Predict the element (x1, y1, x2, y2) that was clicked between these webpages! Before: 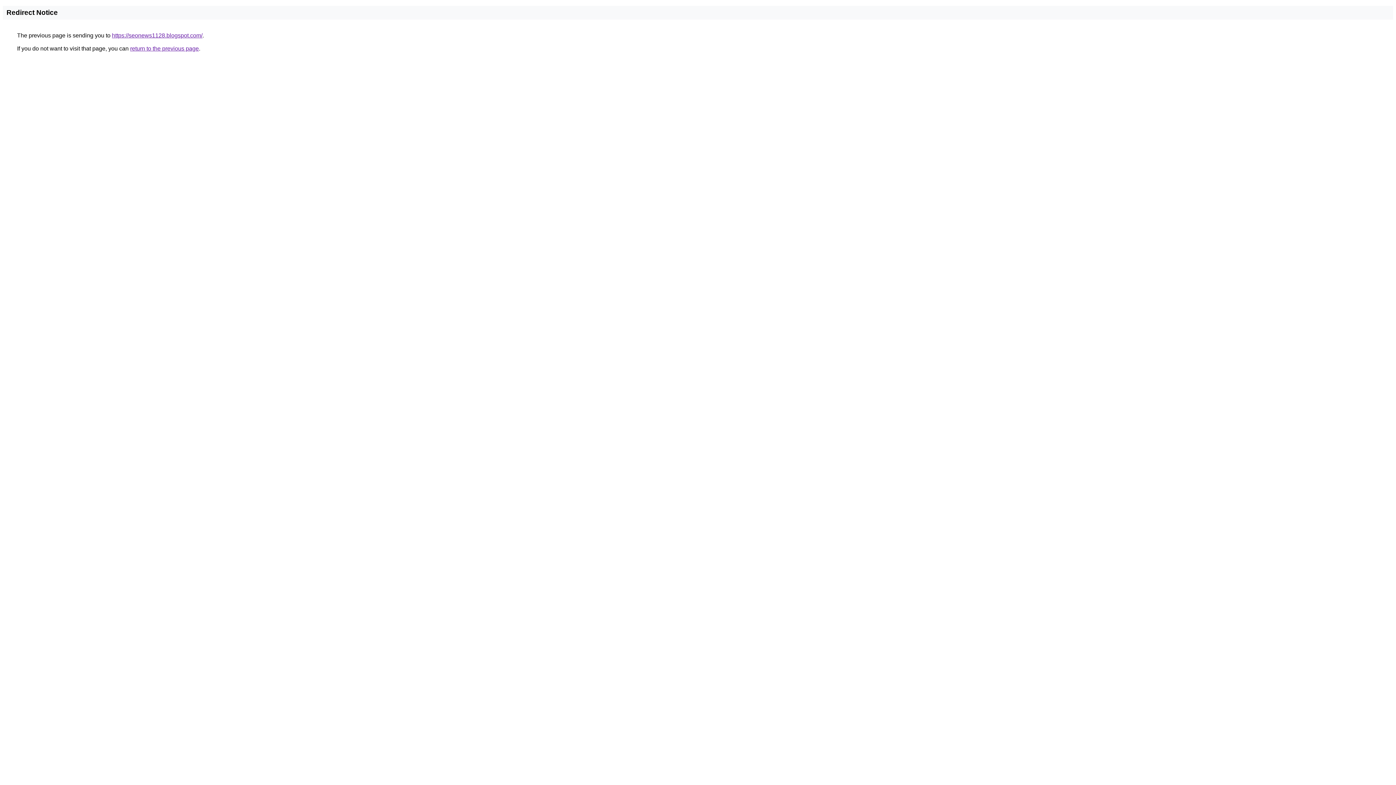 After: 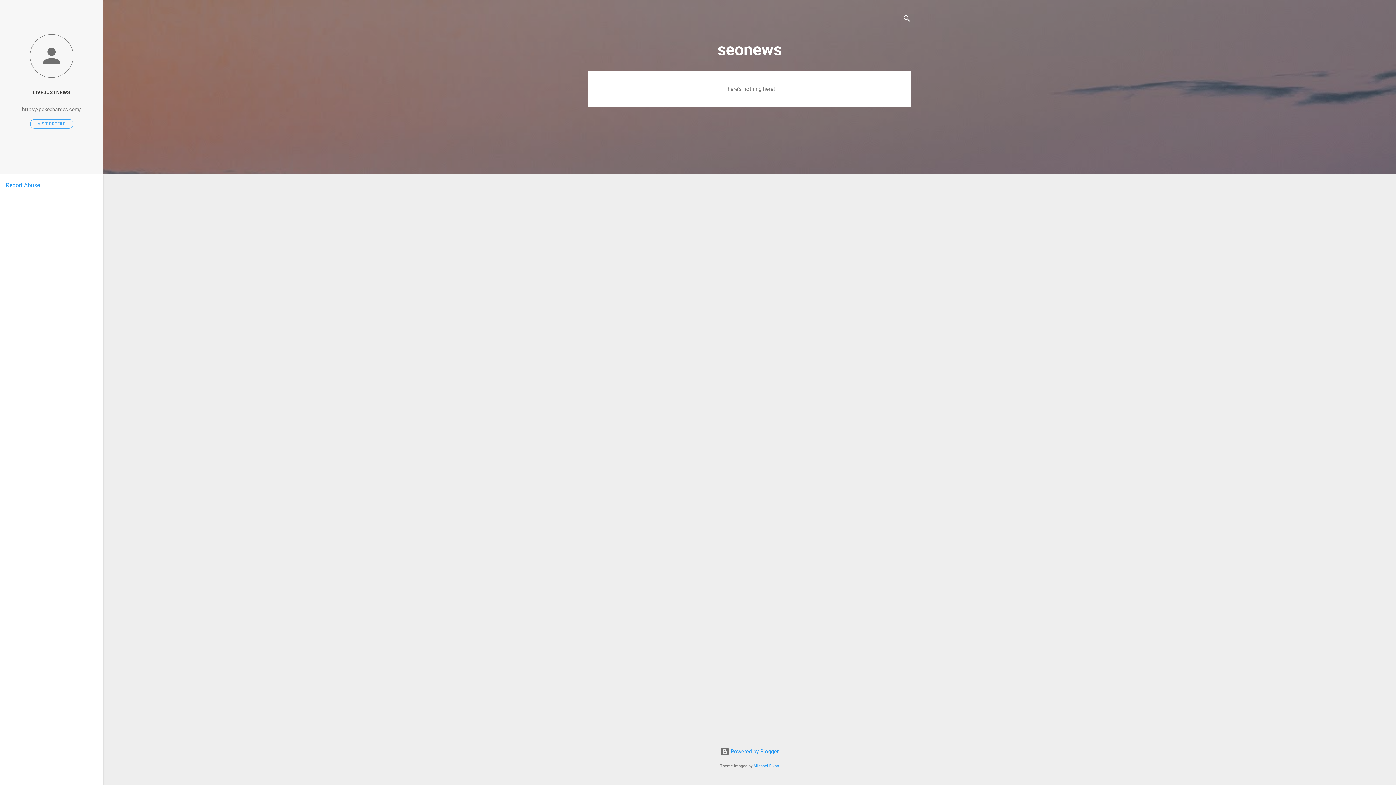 Action: bbox: (112, 32, 202, 38) label: https://seonews1128.blogspot.com/